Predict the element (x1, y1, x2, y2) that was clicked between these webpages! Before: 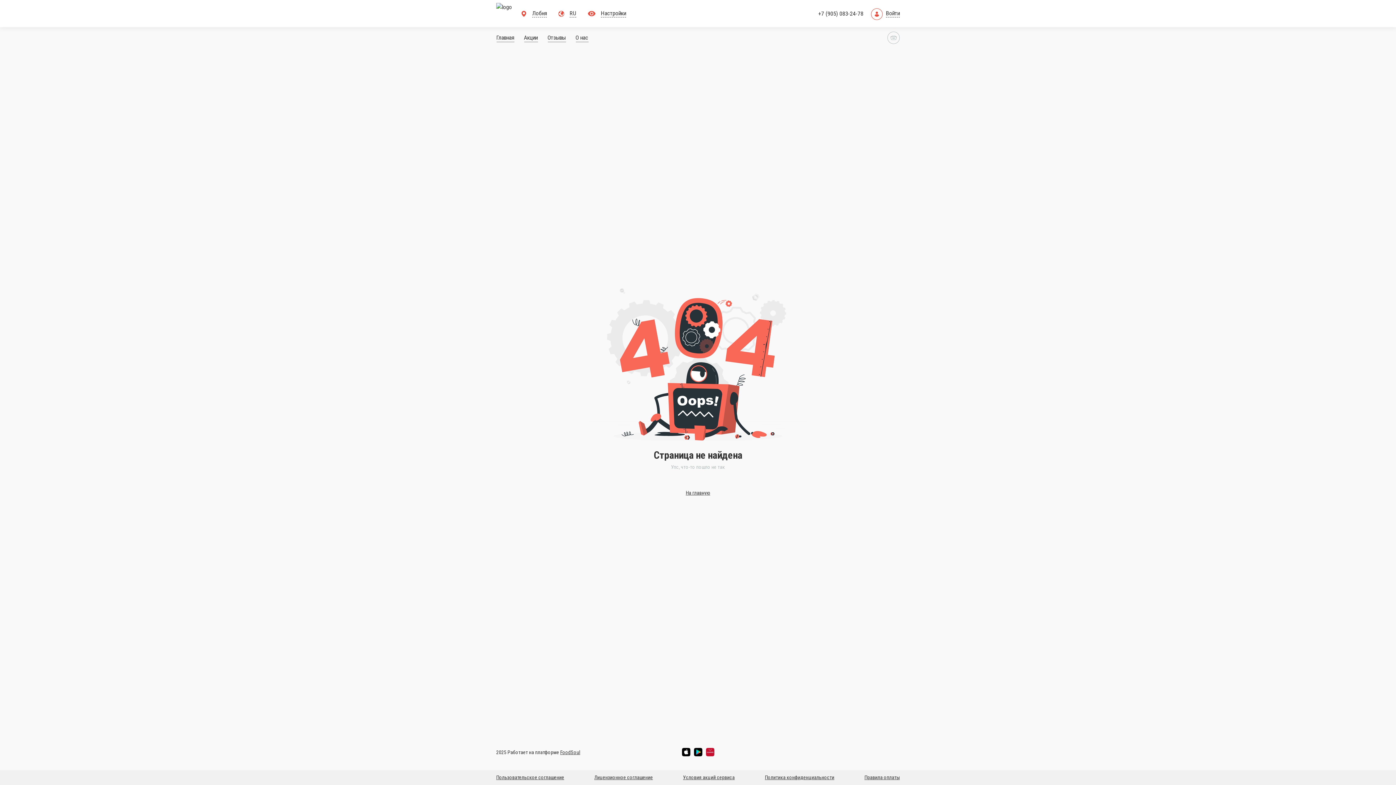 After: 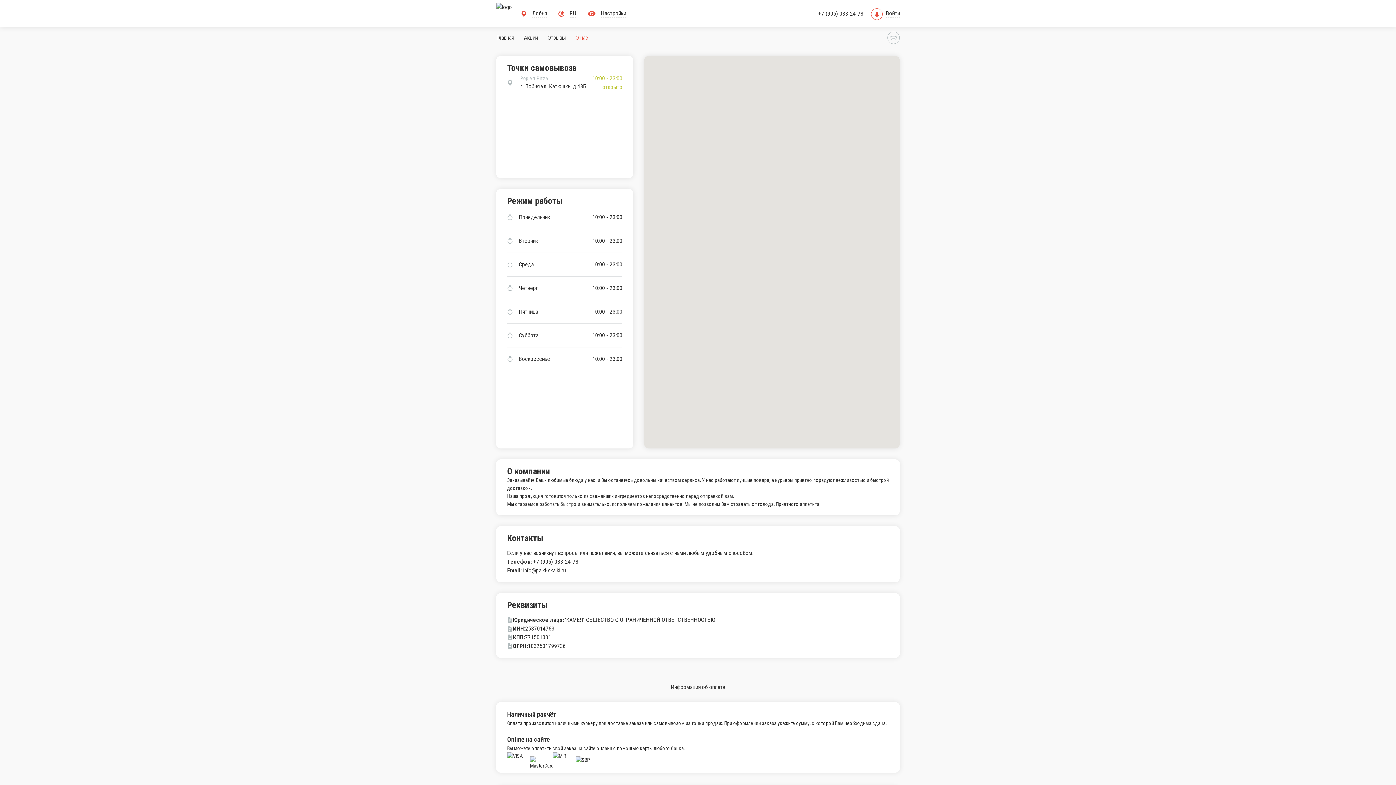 Action: bbox: (586, 33, 607, 42) label: О нас